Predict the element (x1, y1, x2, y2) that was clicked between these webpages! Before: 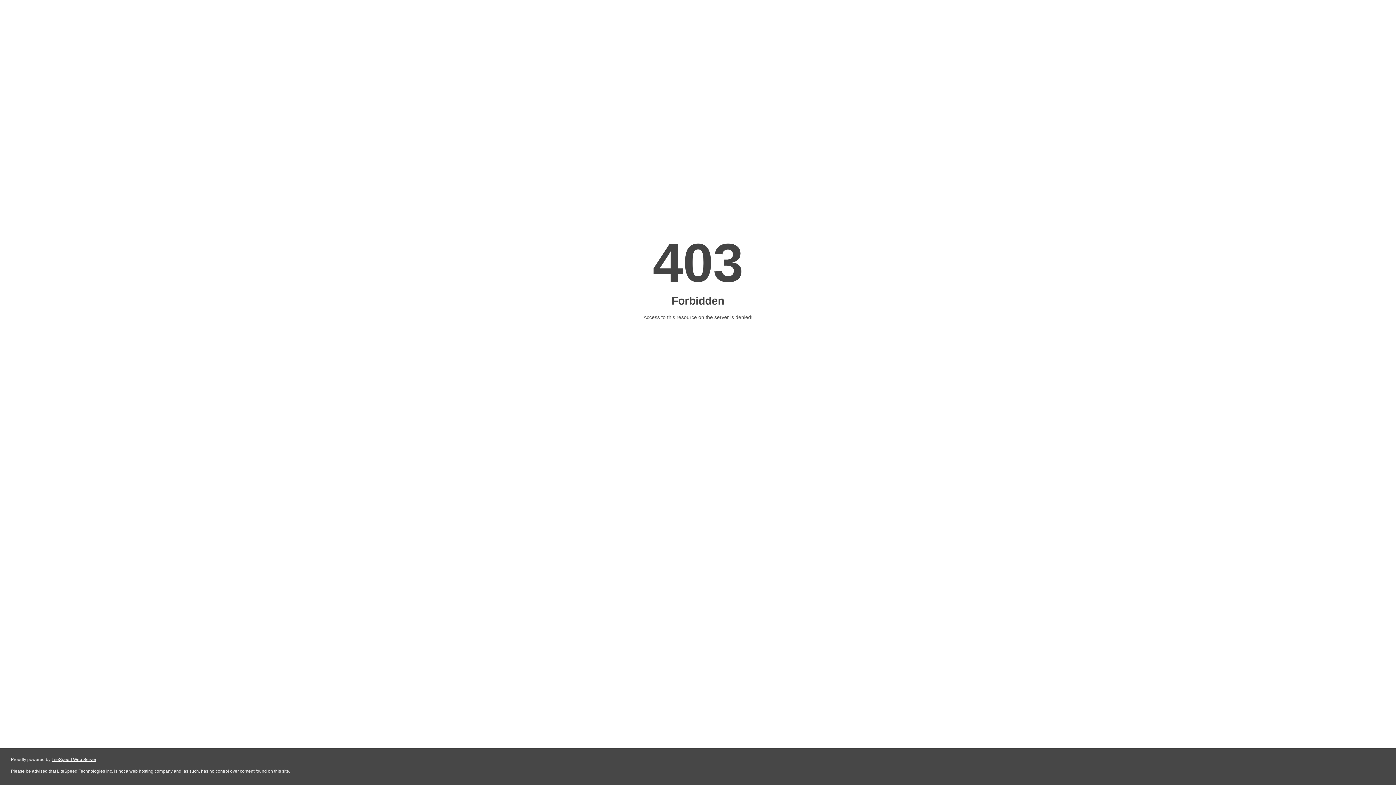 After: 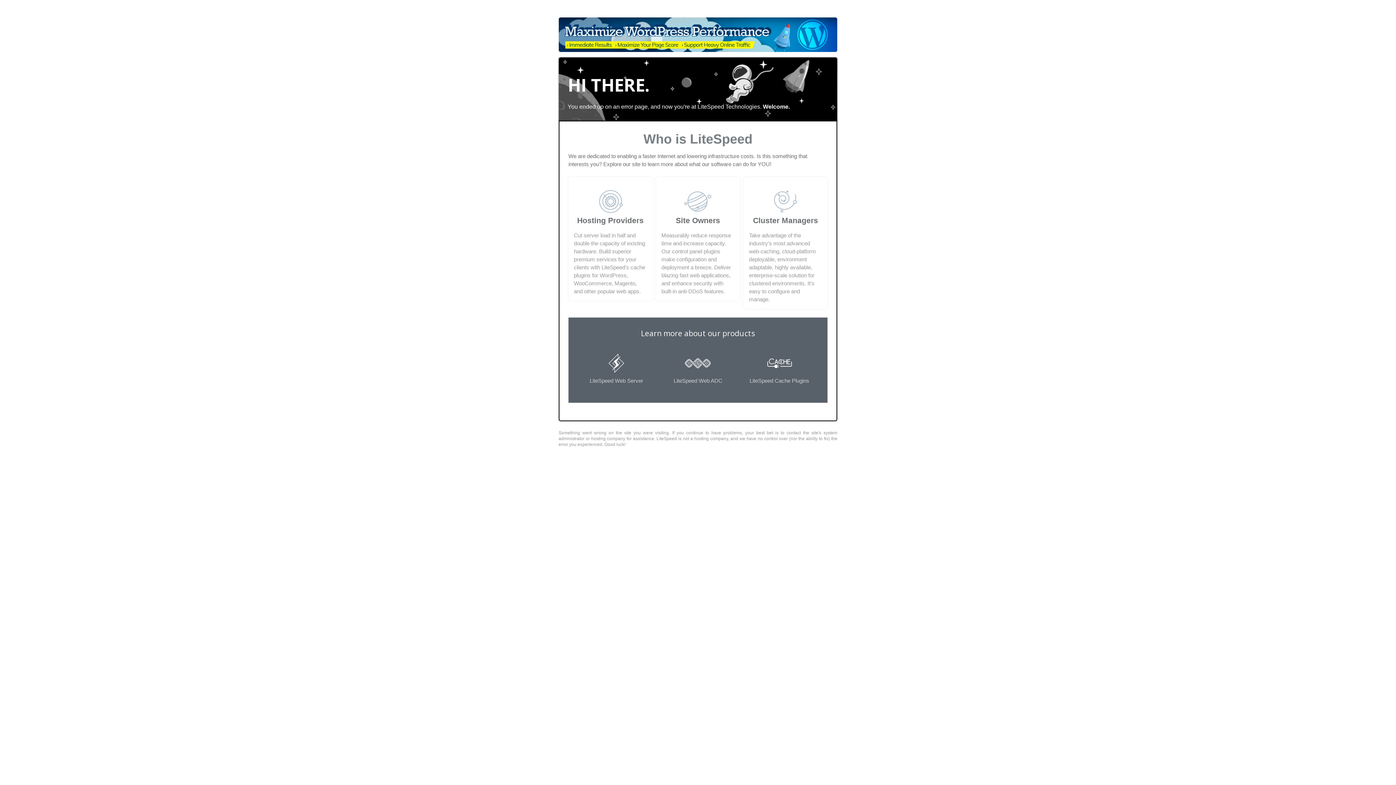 Action: label: LiteSpeed Web Server bbox: (51, 757, 96, 762)